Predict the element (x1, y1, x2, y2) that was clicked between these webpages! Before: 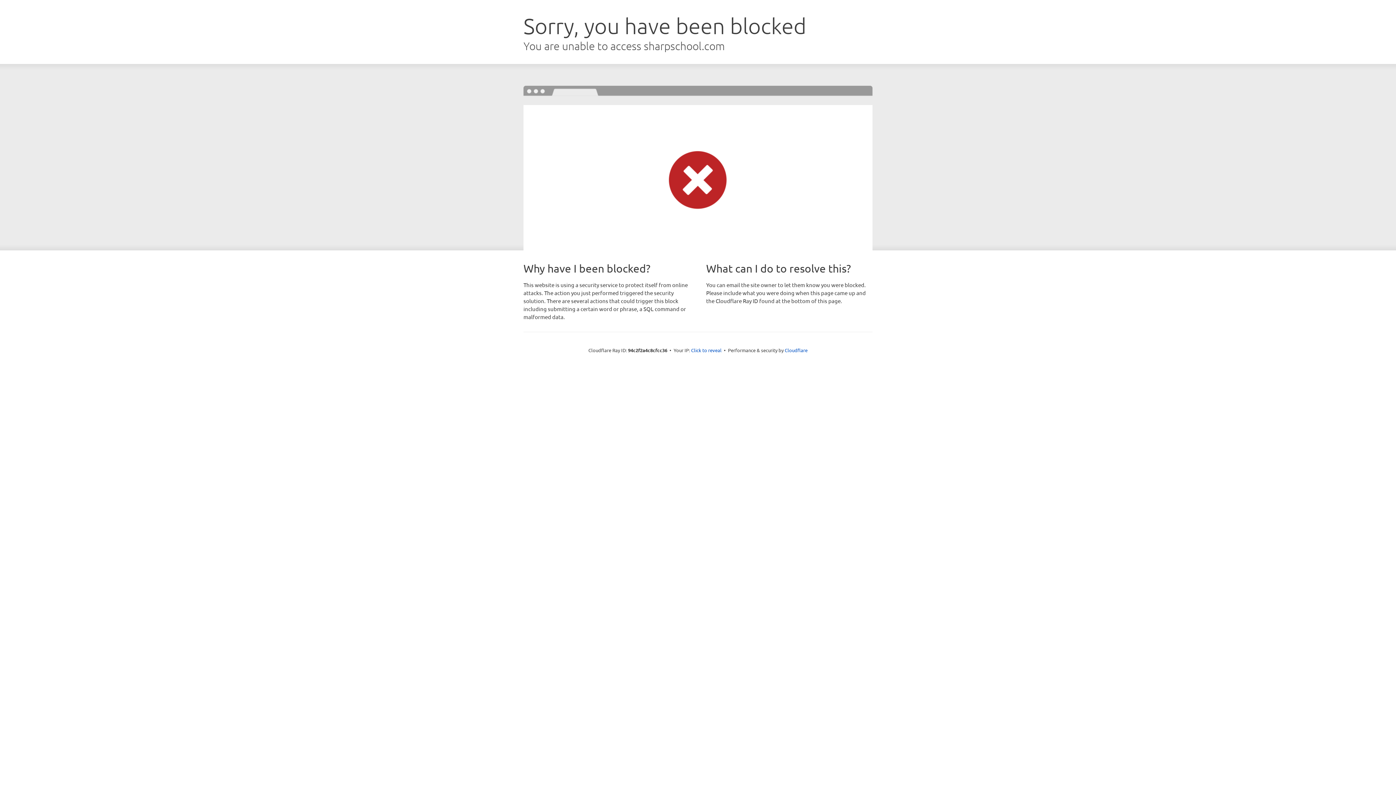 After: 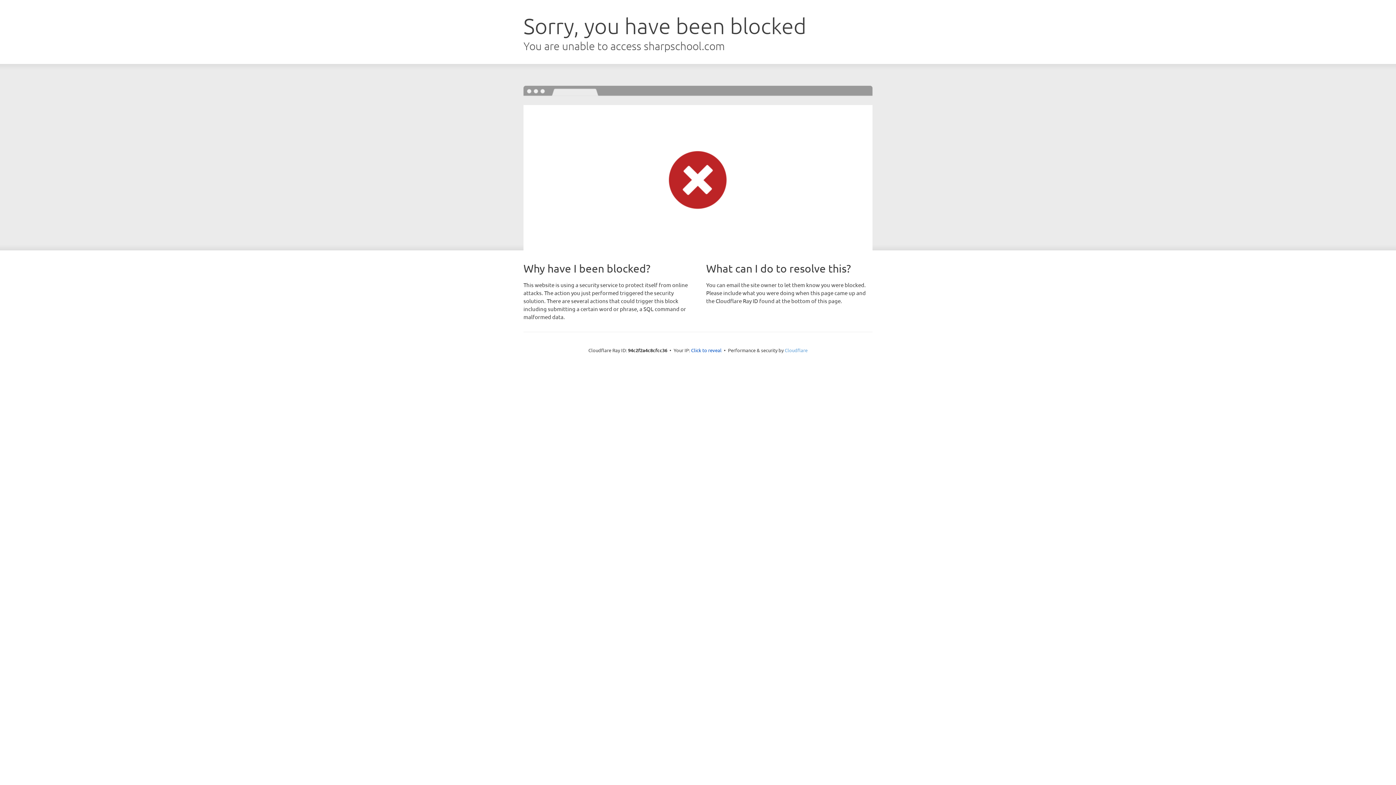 Action: bbox: (784, 347, 807, 353) label: Cloudflare